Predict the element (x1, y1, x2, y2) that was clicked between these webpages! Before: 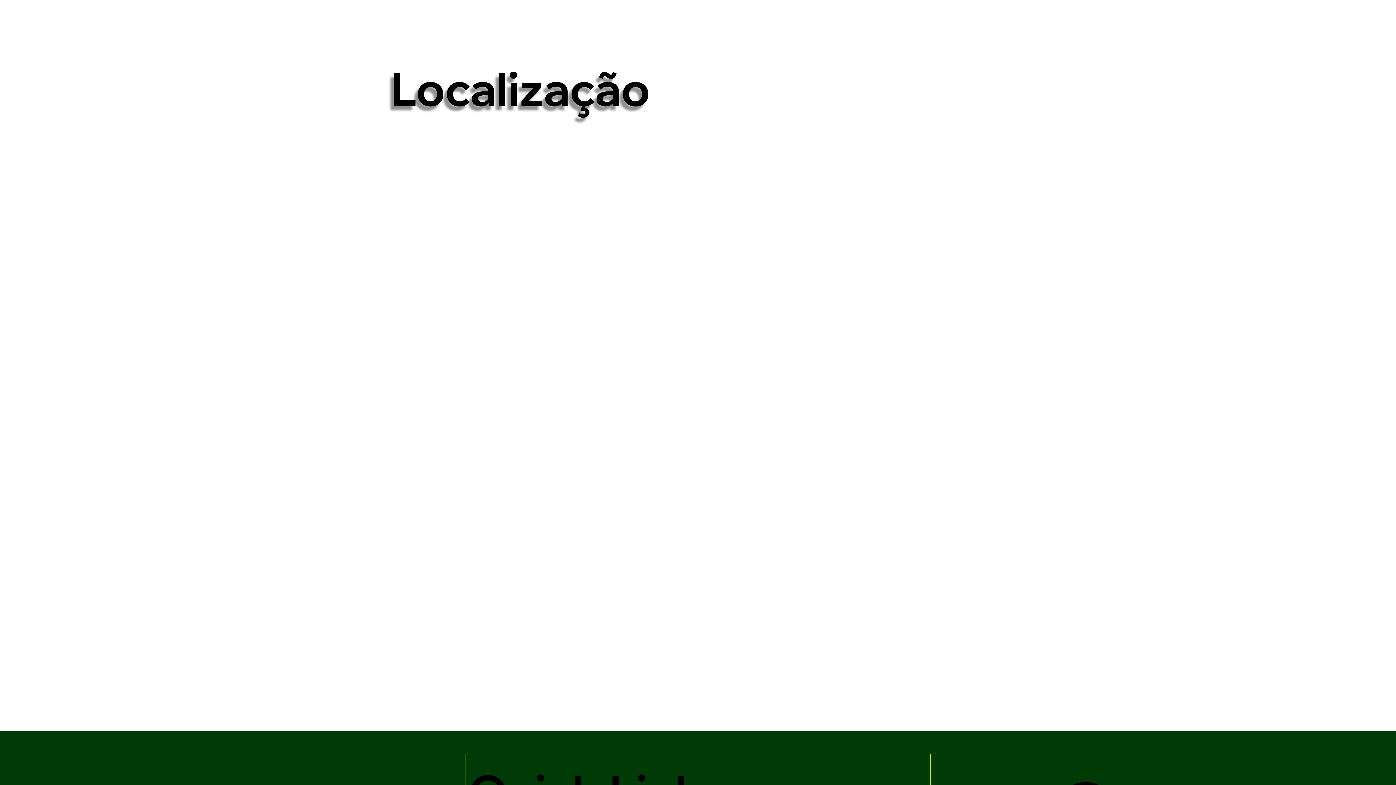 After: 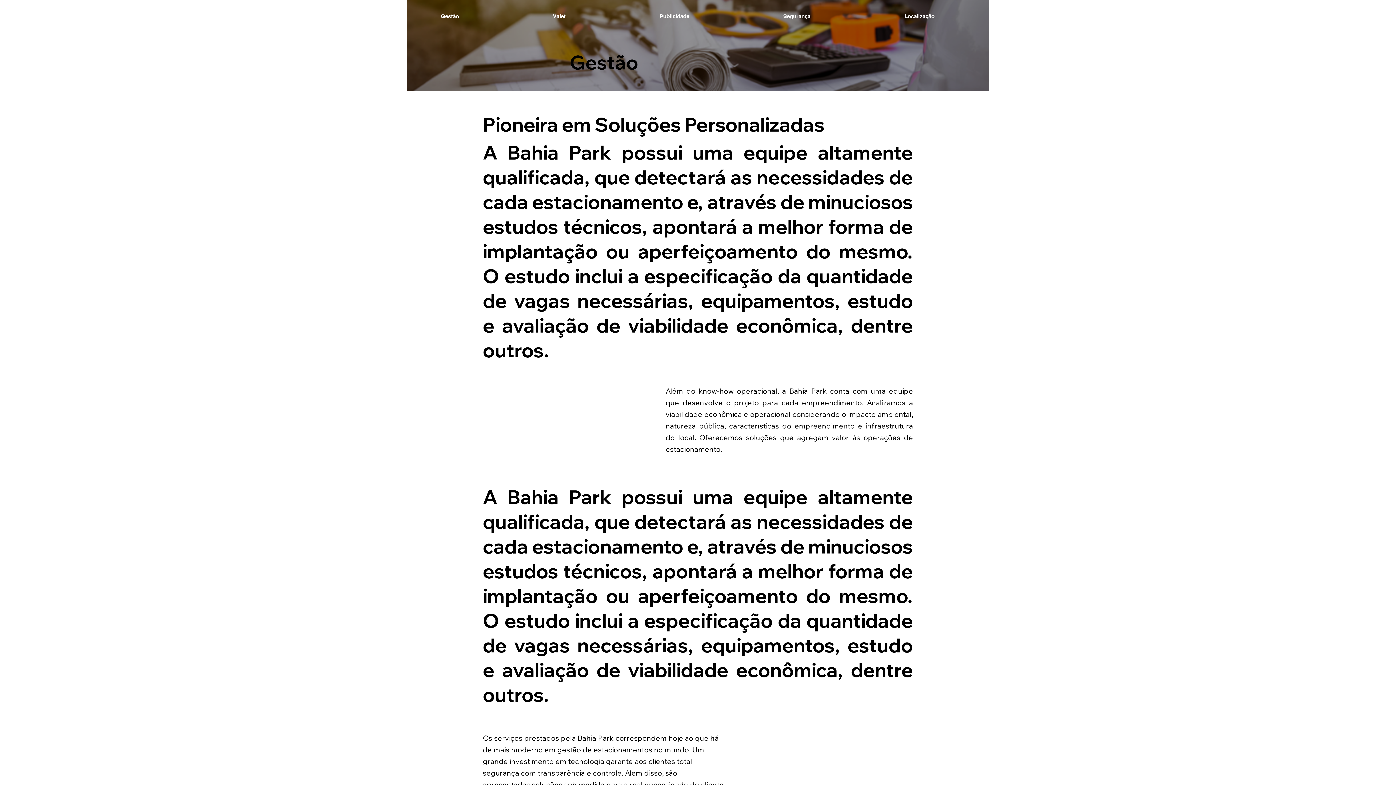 Action: bbox: (395, 10, 504, 21) label: Gestão